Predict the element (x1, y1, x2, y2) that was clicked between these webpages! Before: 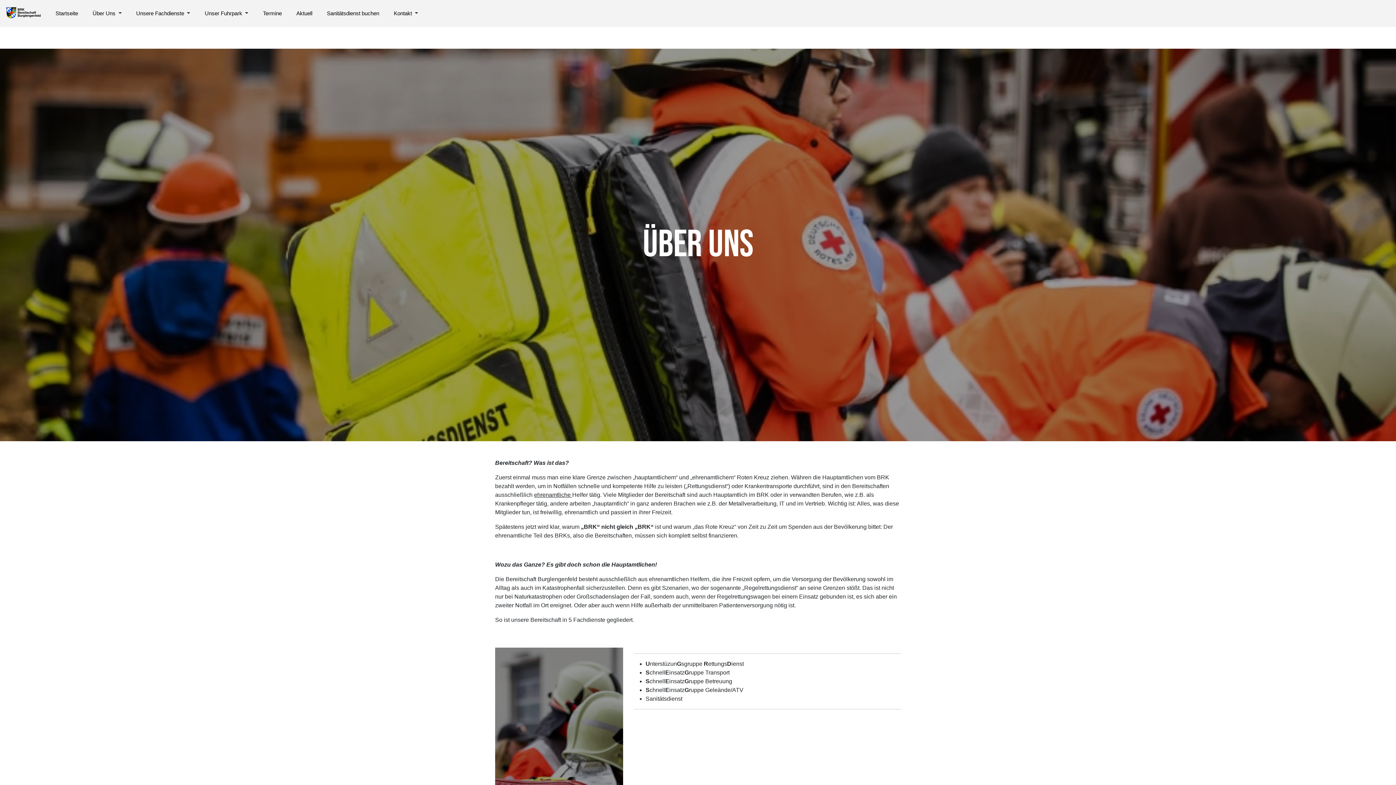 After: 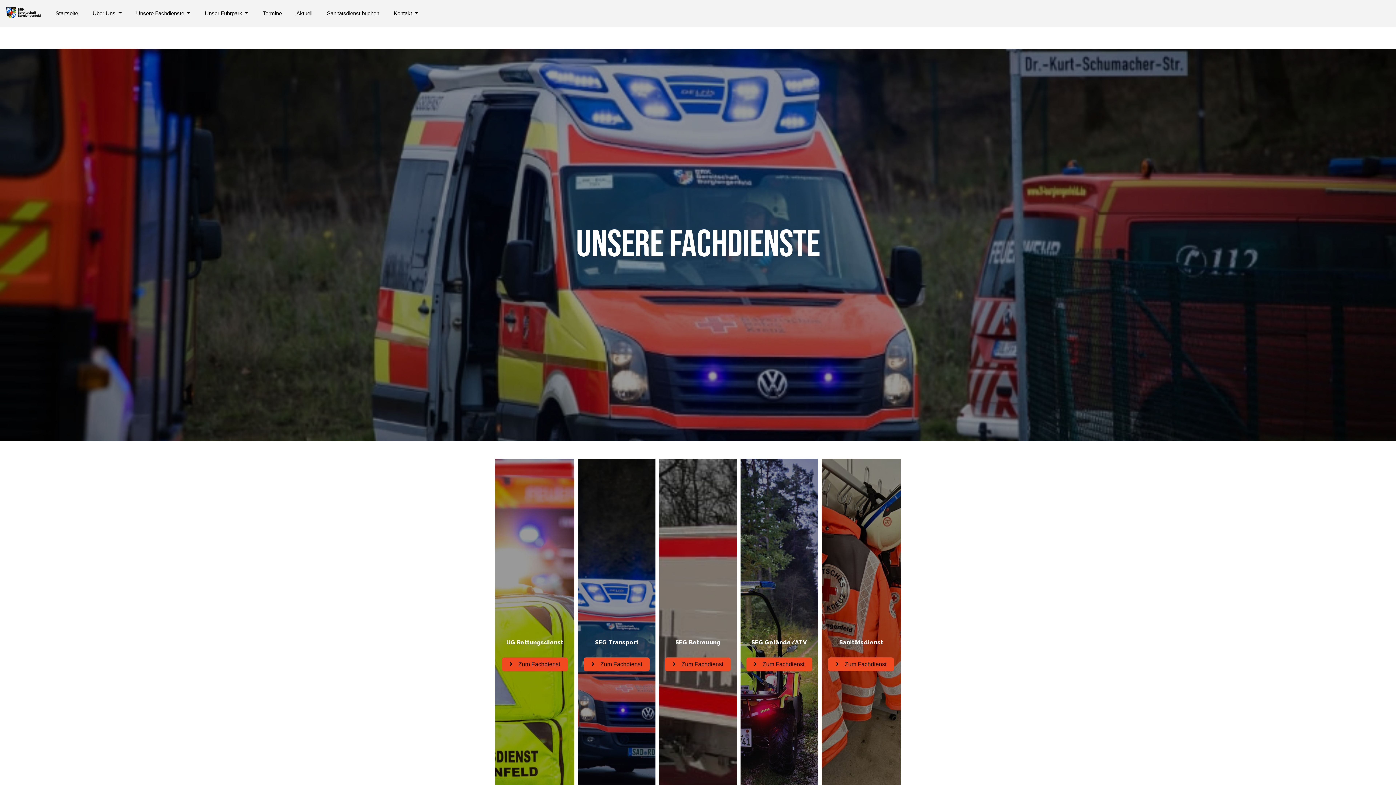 Action: bbox: (128, 6, 197, 20) label: Unsere Fachdienste 